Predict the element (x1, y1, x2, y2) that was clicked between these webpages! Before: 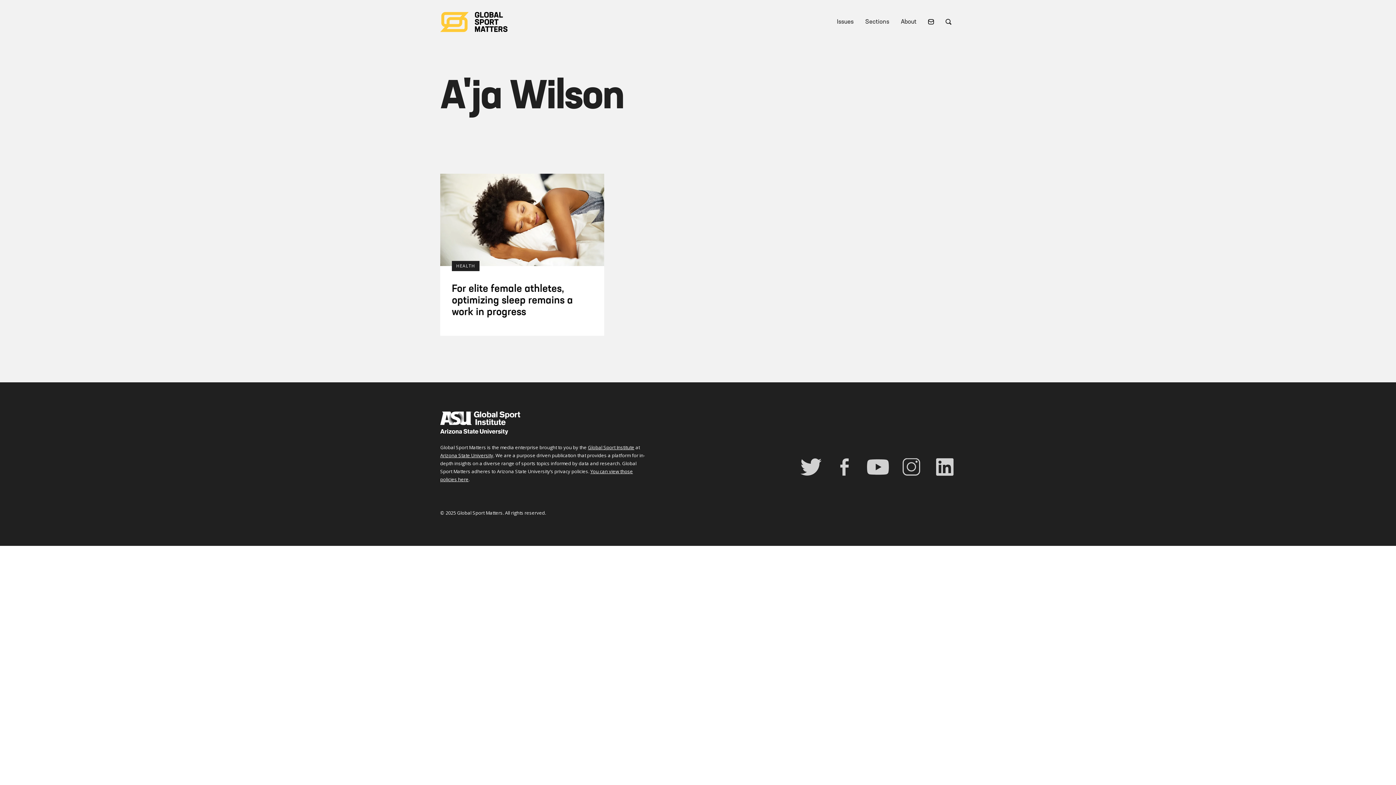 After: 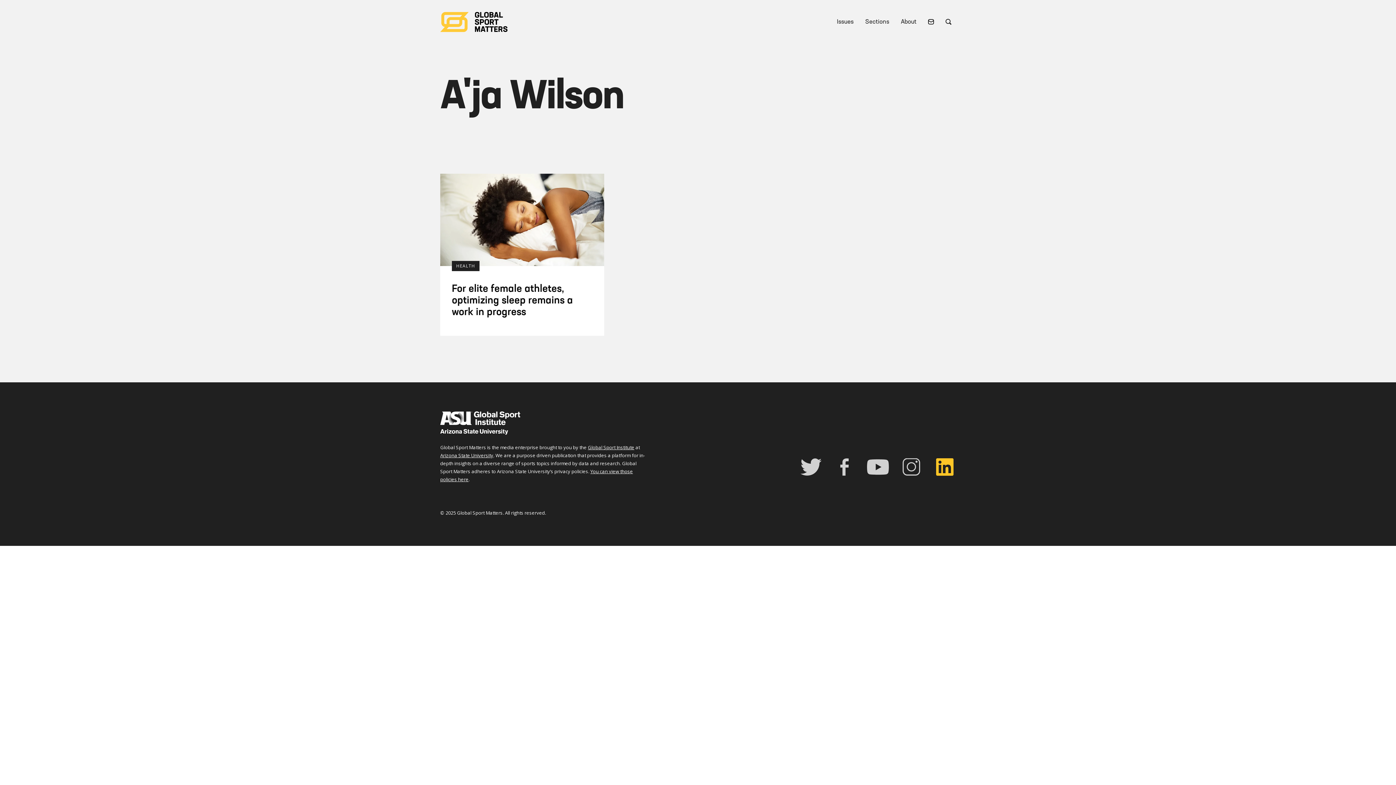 Action: bbox: (934, 458, 956, 475)